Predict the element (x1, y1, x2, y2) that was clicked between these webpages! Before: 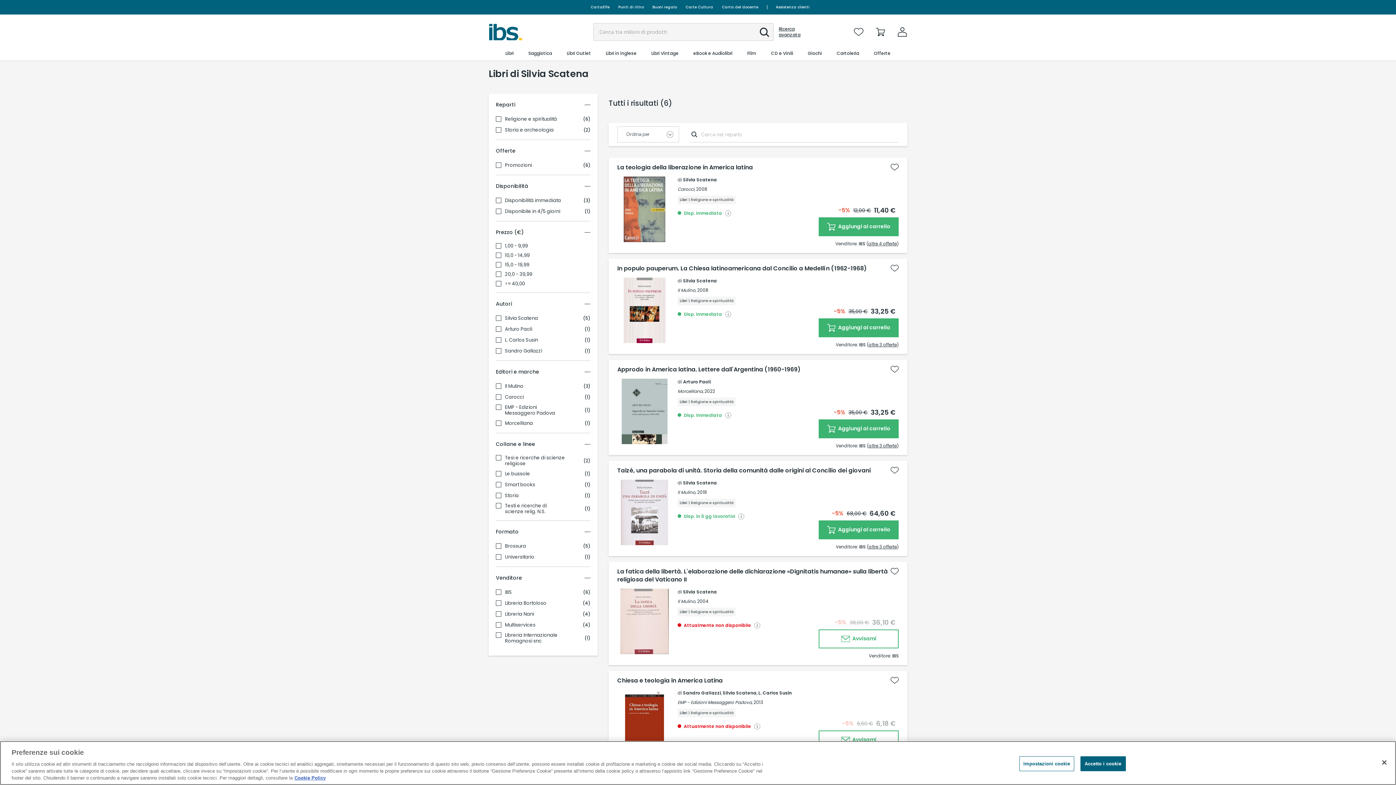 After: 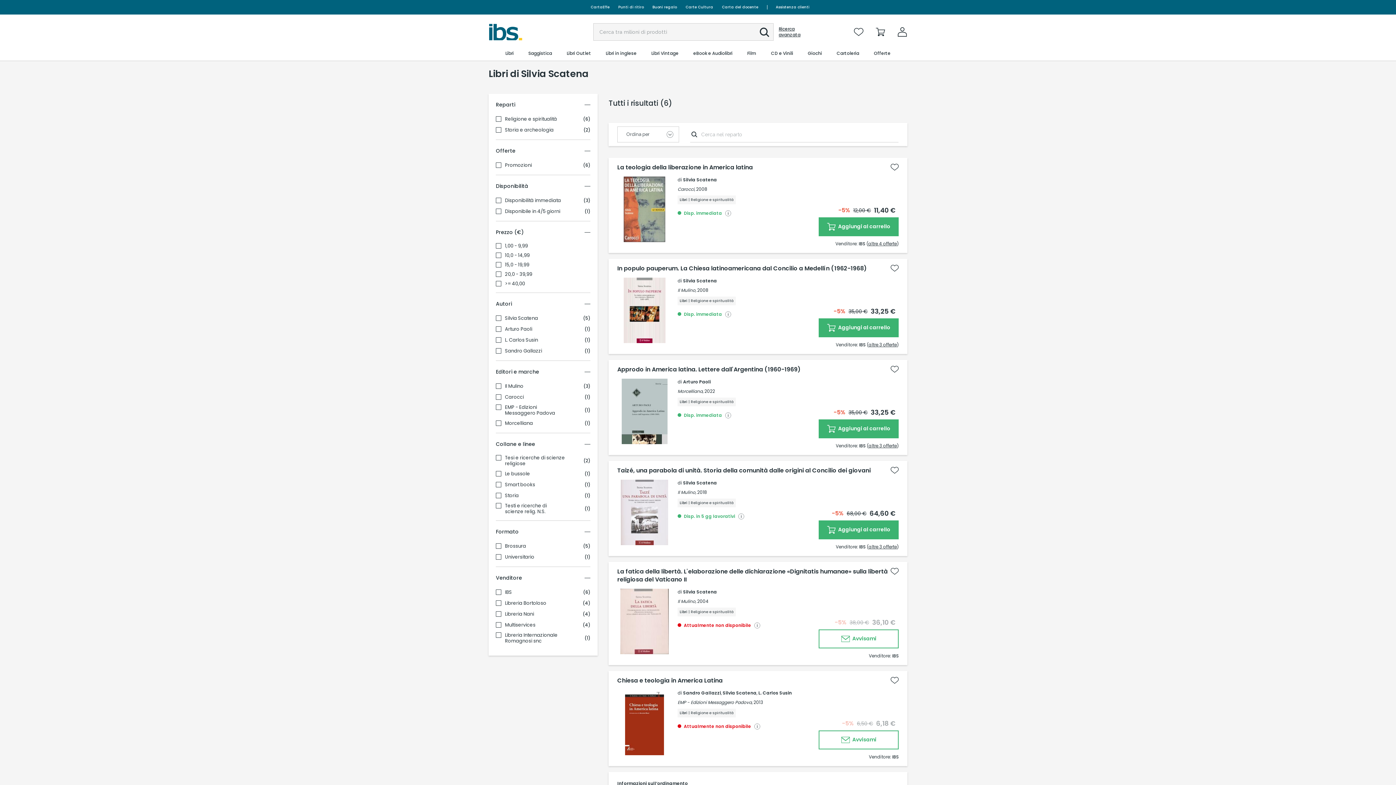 Action: bbox: (1376, 754, 1392, 770) label: Chiudi